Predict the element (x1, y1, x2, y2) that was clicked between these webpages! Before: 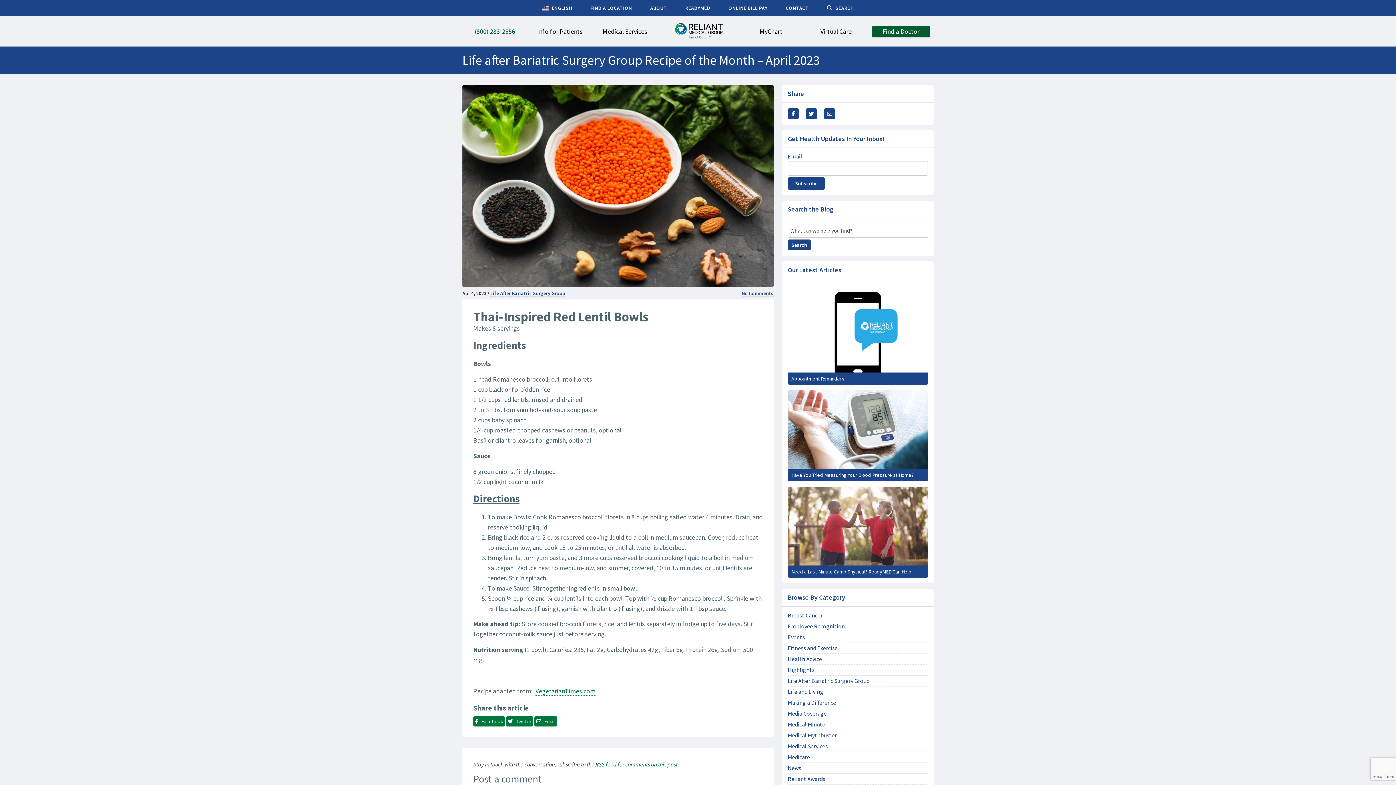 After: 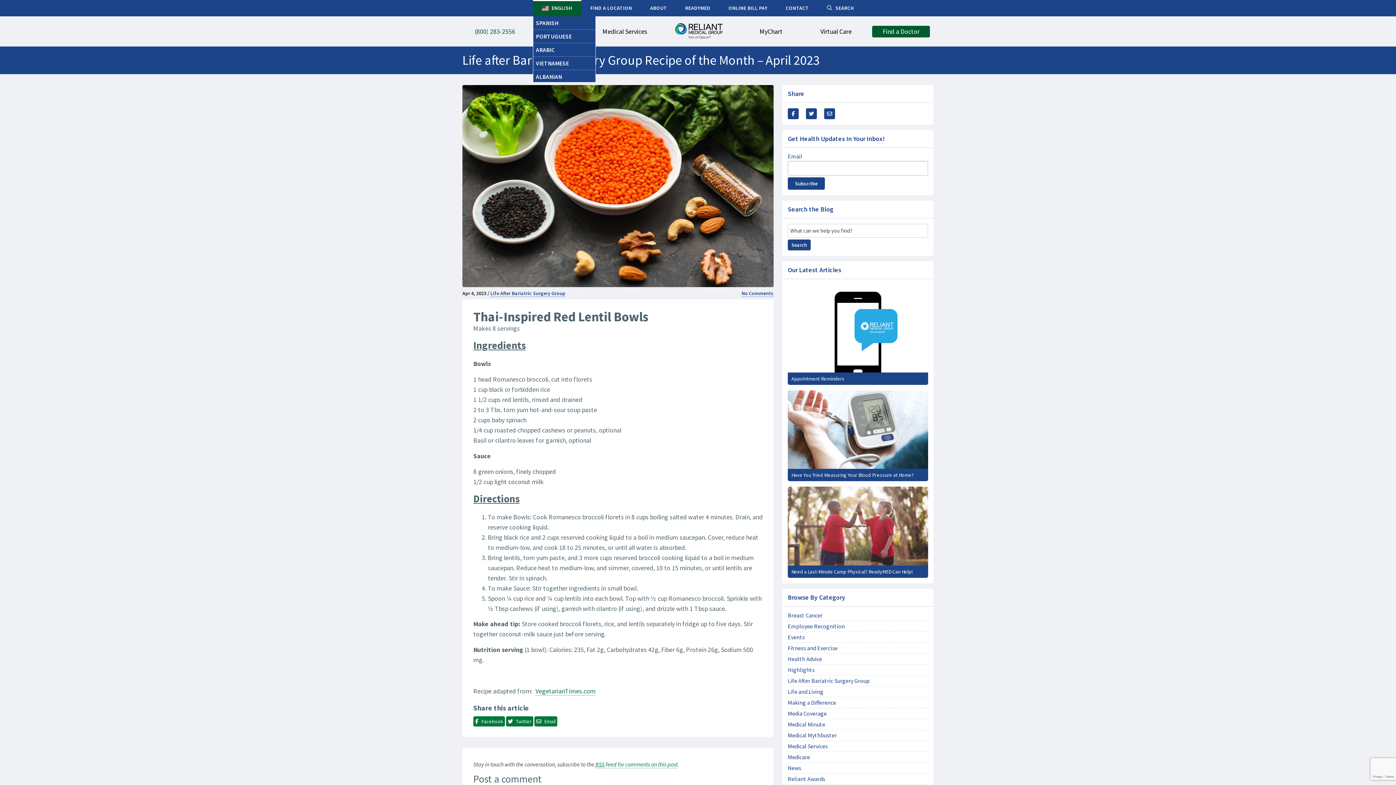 Action: bbox: (533, 0, 581, 16) label:  ENGLISH